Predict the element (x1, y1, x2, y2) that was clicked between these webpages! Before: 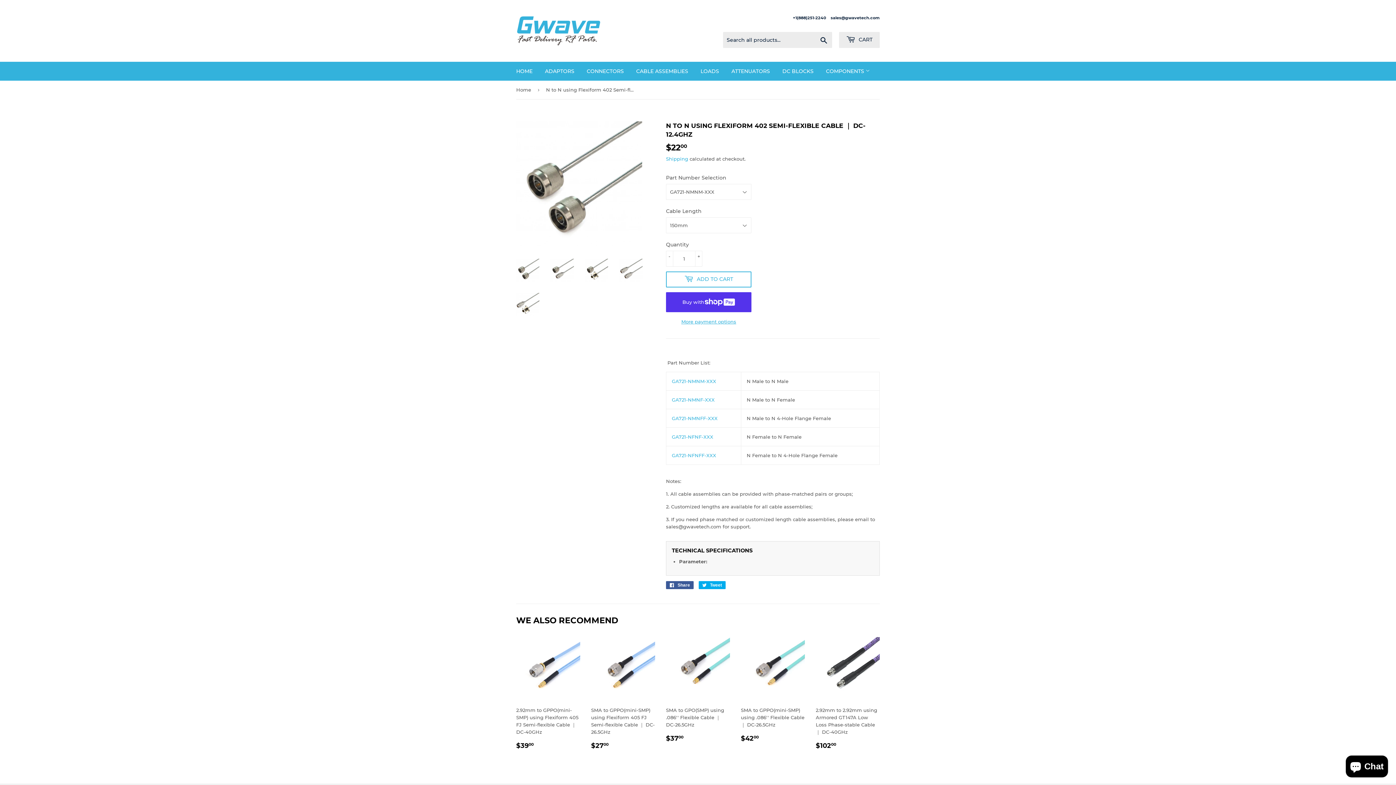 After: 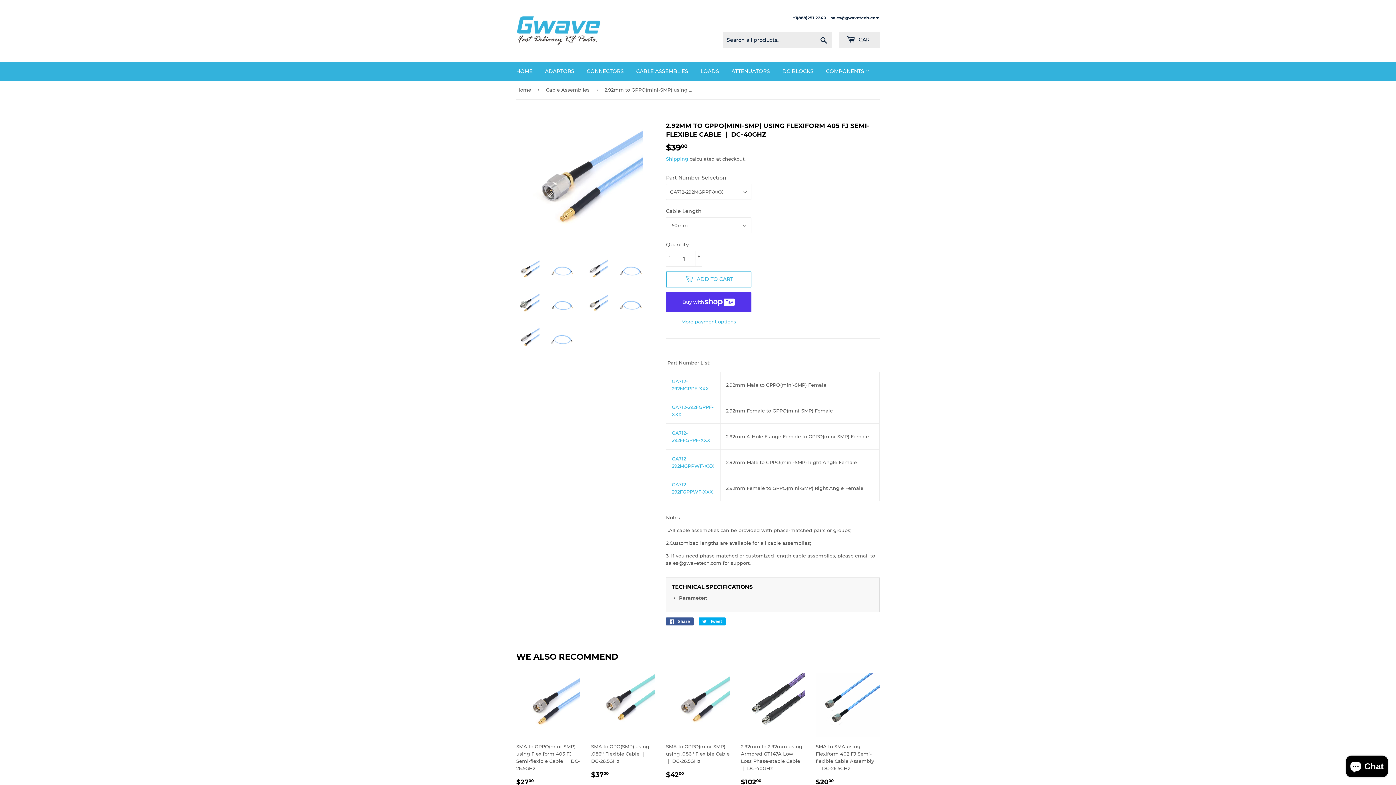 Action: label: 2.92mm to GPPO(mini-SMP) using Flexiform 405 FJ Semi-flexible Cable ｜ DC-40GHz

REGULAR PRICE
$3900
$39.00 bbox: (516, 637, 580, 751)